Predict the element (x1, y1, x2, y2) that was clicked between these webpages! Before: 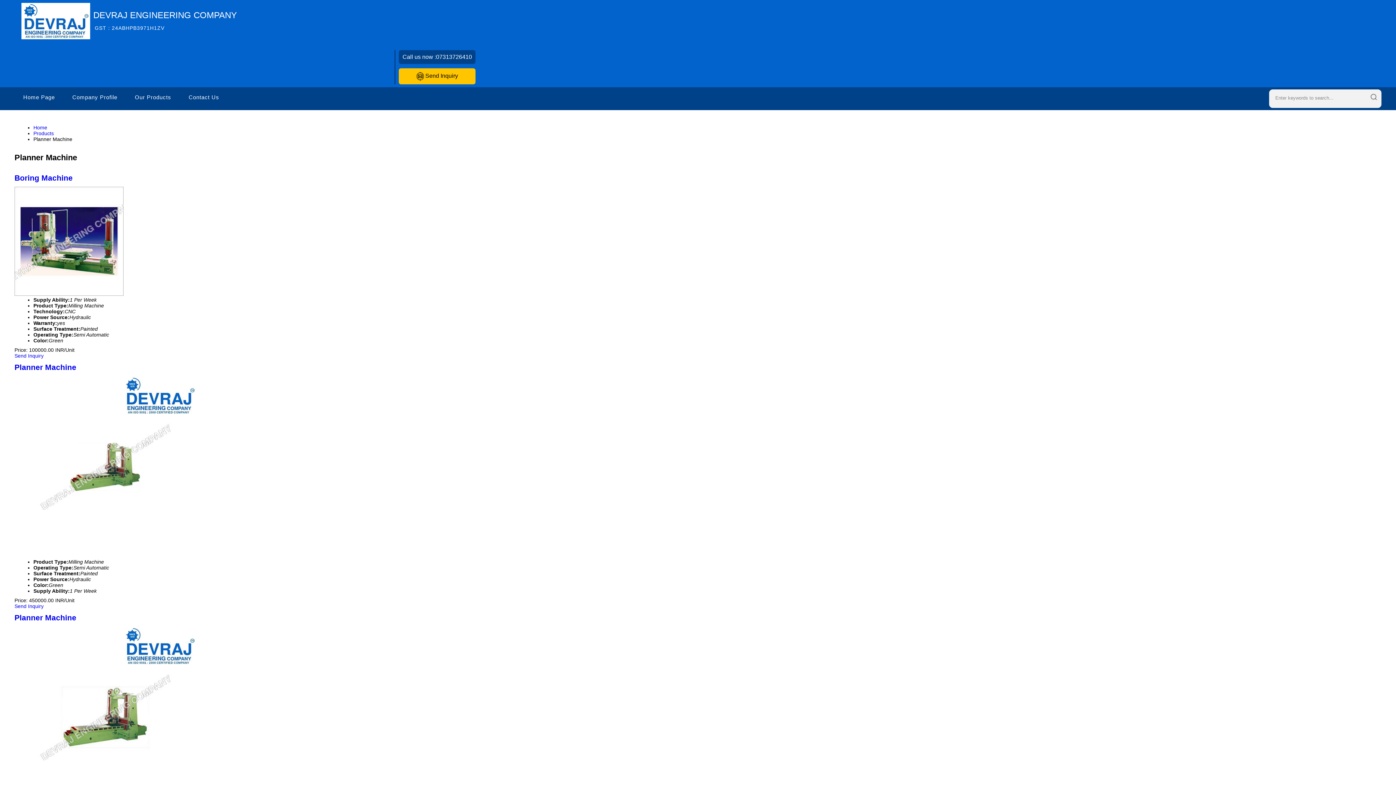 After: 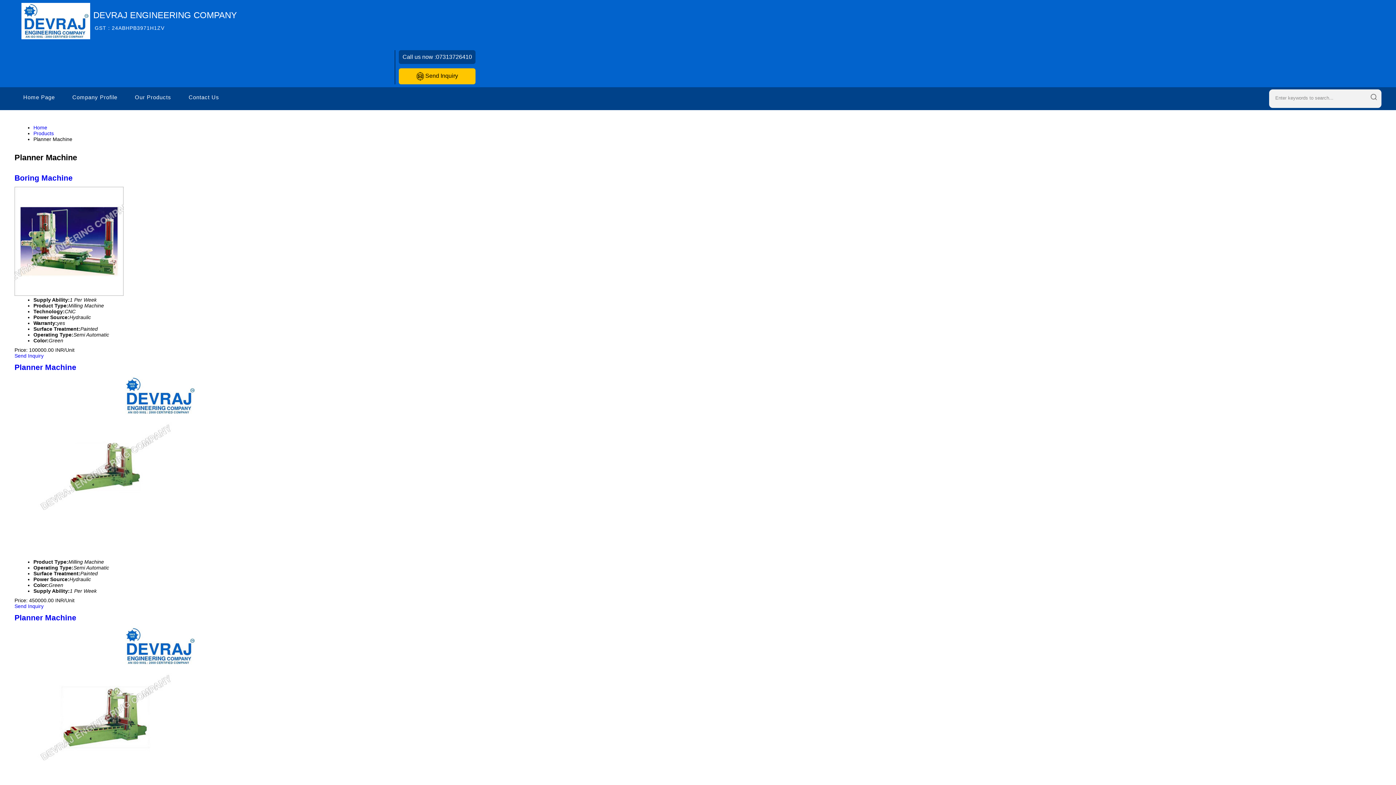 Action: bbox: (416, 72, 458, 78) label:  Send Inquiry